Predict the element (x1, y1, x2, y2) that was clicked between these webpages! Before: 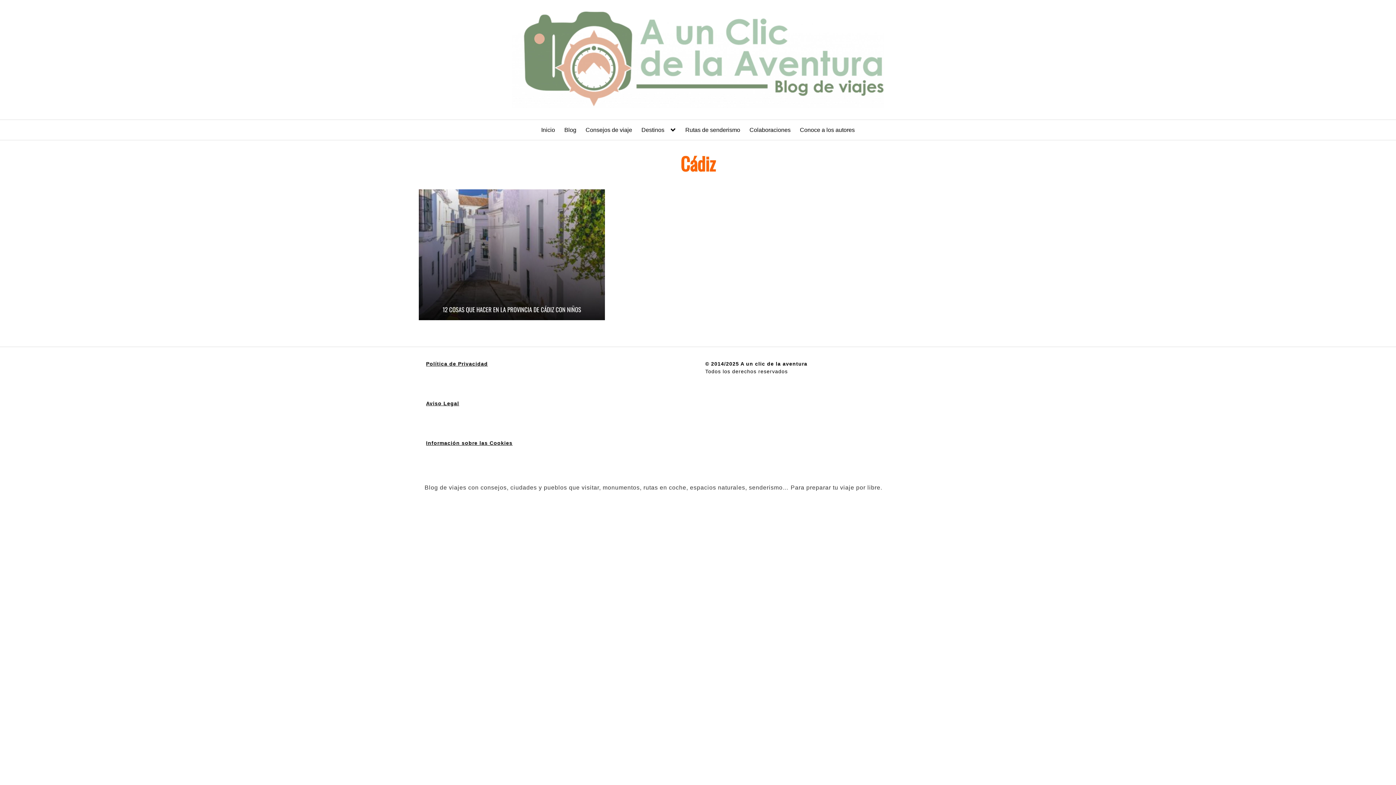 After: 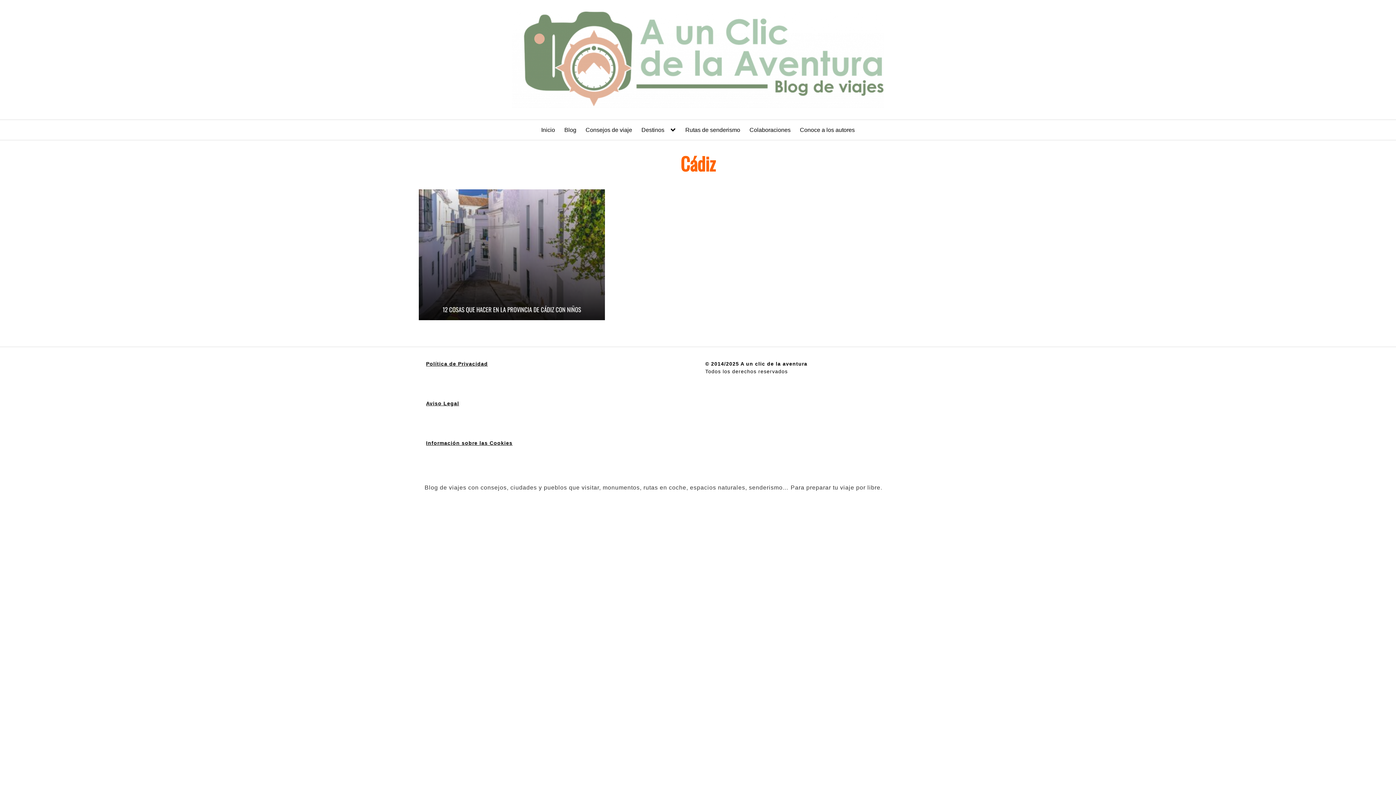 Action: label: Política de Privacidad bbox: (426, 361, 488, 366)